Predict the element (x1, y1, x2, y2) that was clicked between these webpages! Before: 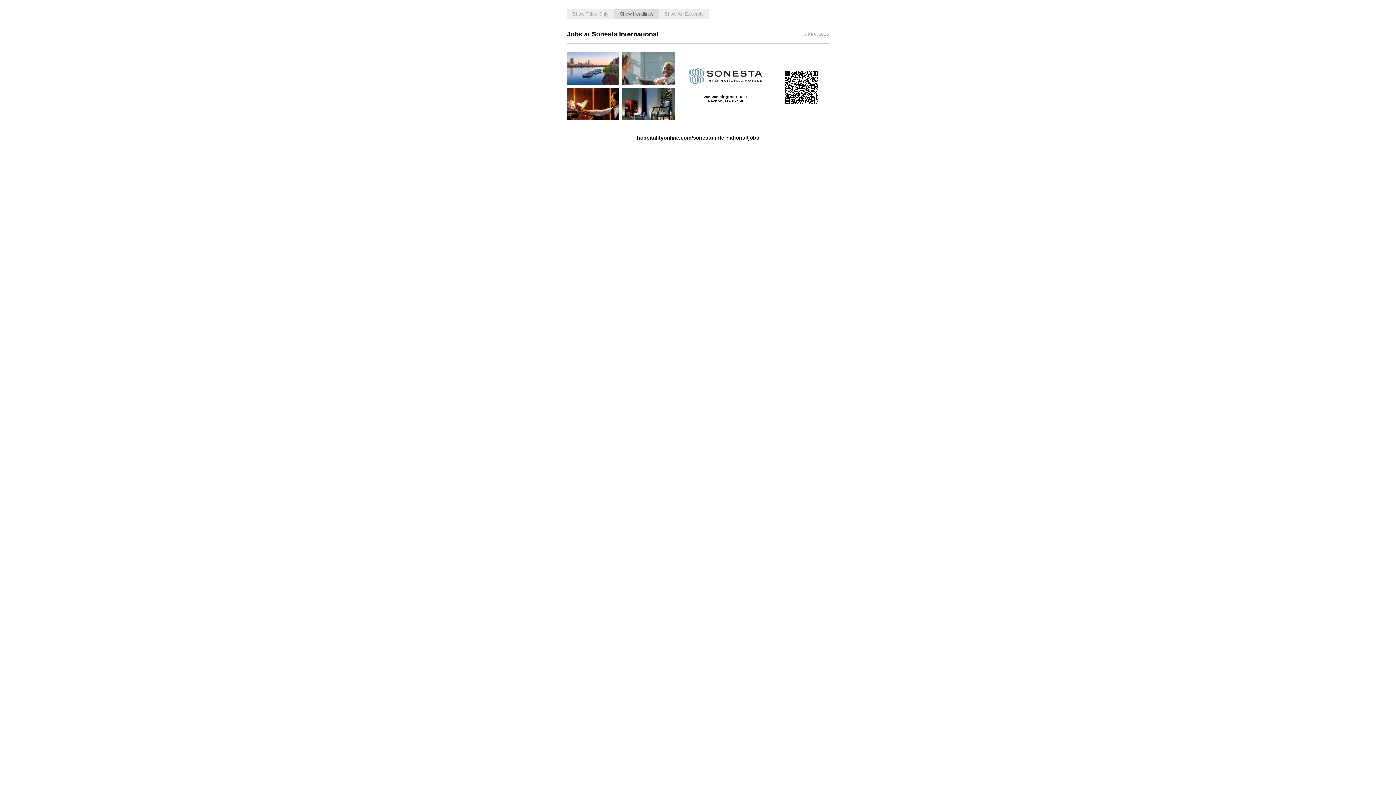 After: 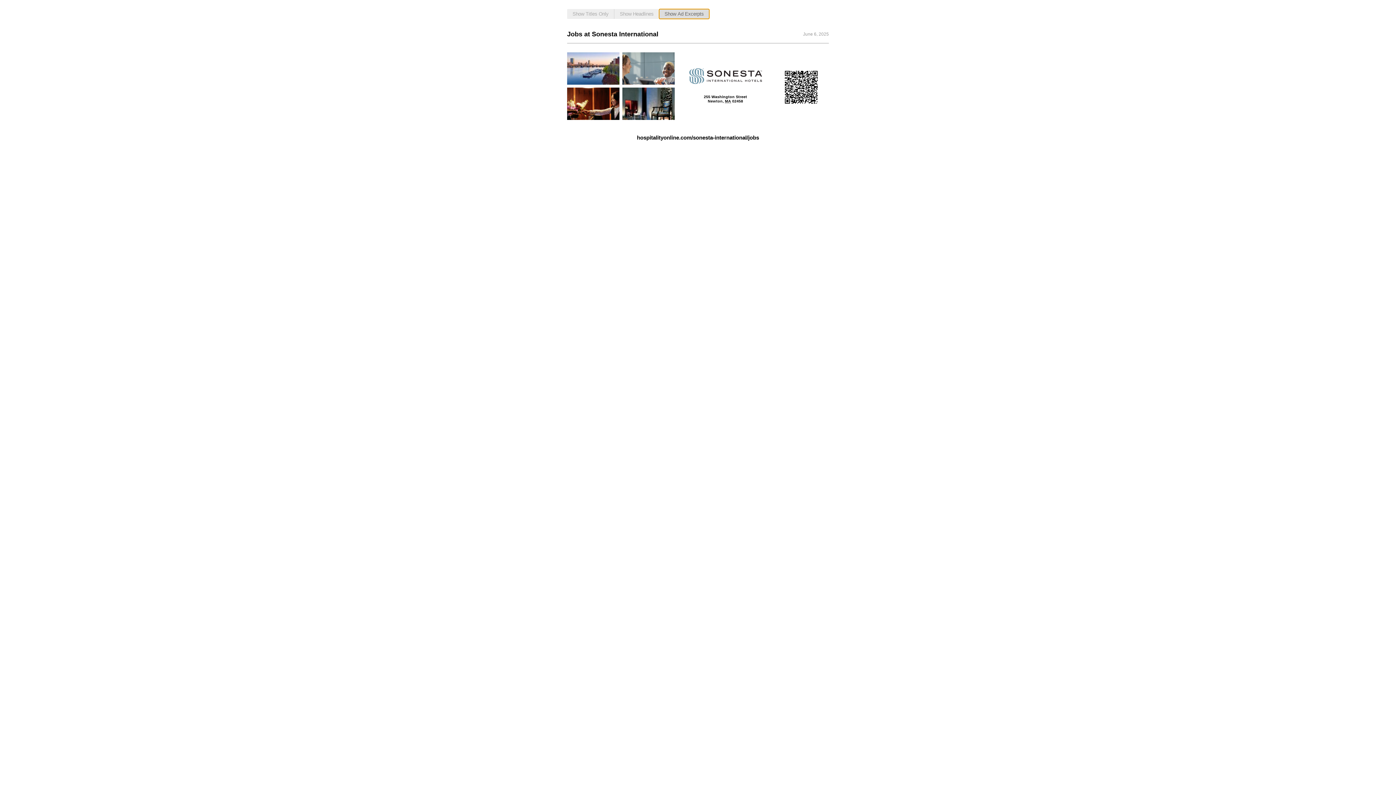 Action: label: Show Ad Excerpts bbox: (659, 9, 709, 18)